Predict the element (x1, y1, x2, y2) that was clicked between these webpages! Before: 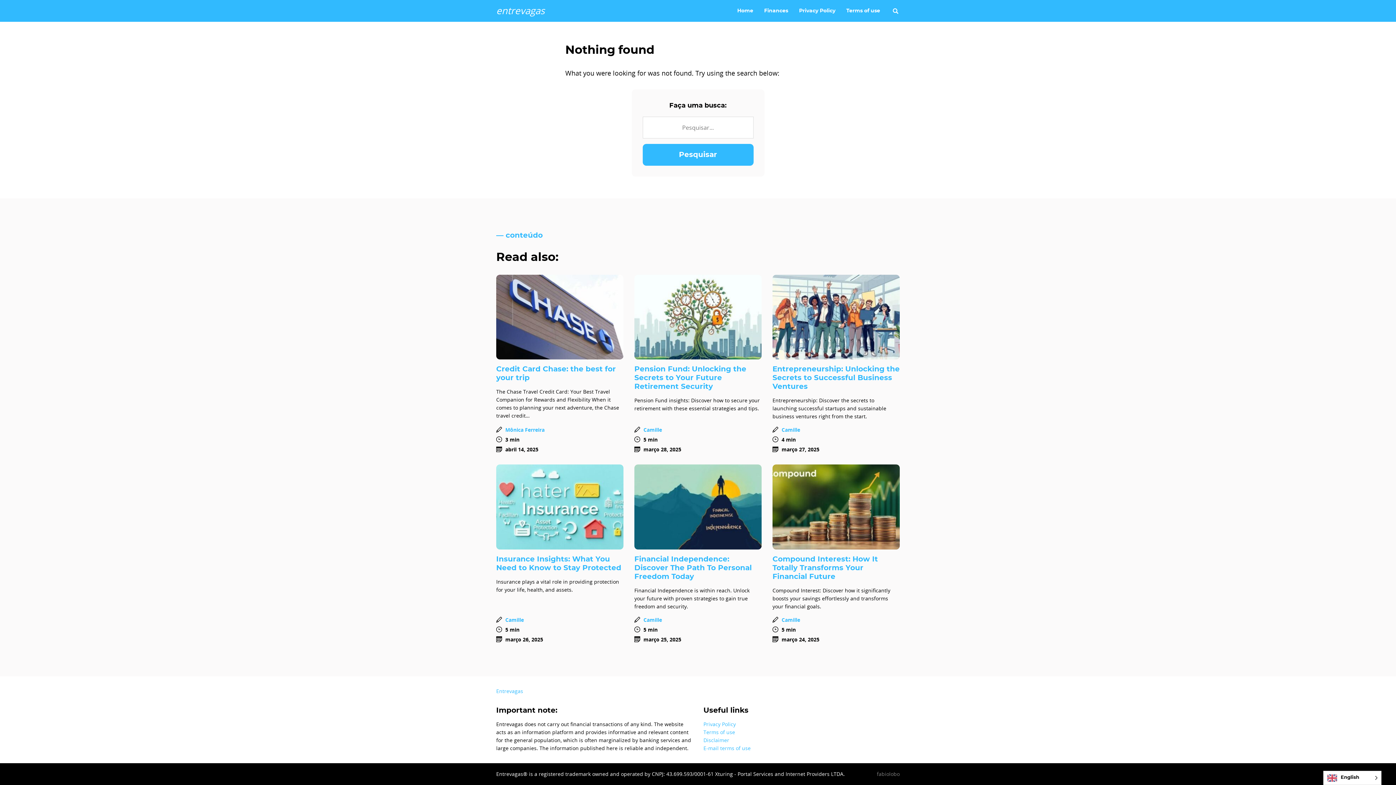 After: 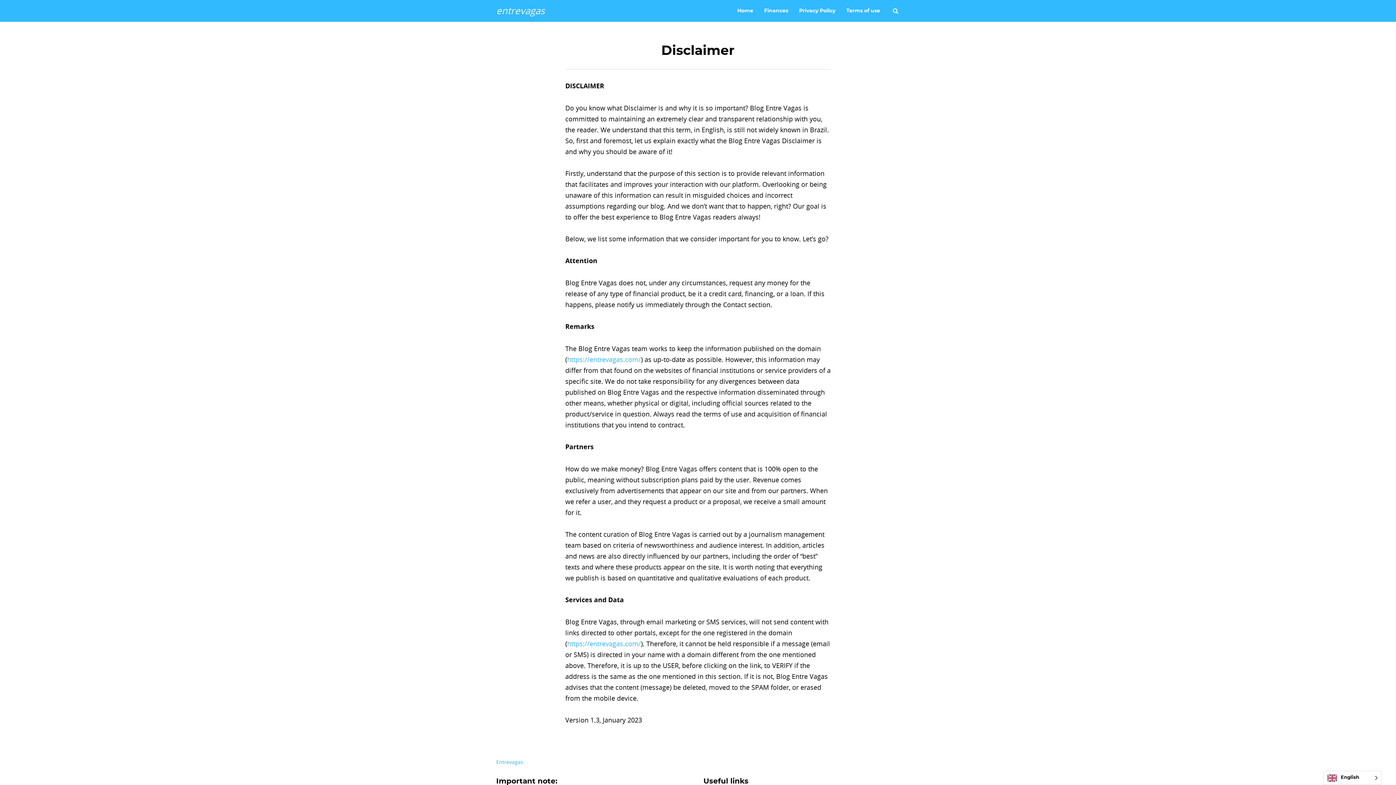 Action: label: Disclaimer bbox: (703, 736, 729, 743)